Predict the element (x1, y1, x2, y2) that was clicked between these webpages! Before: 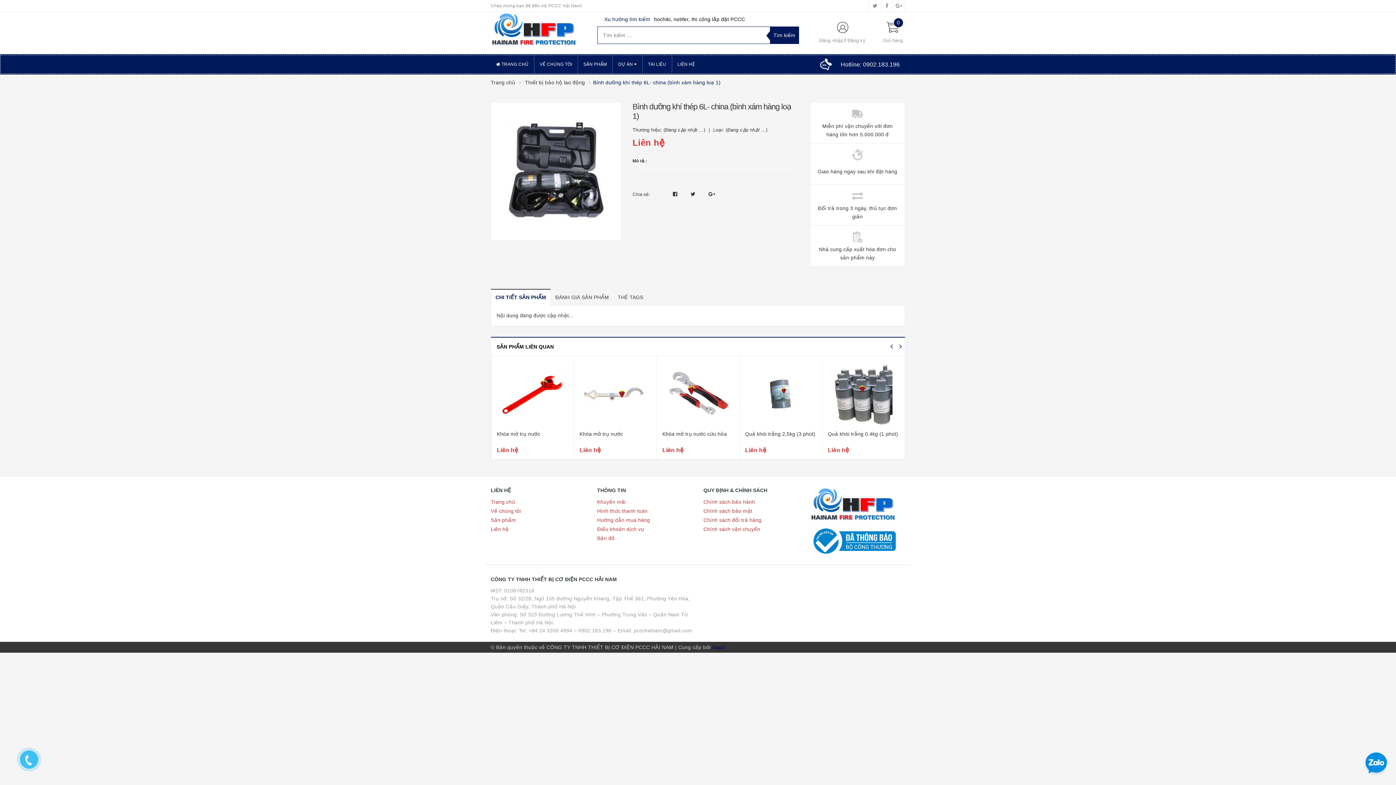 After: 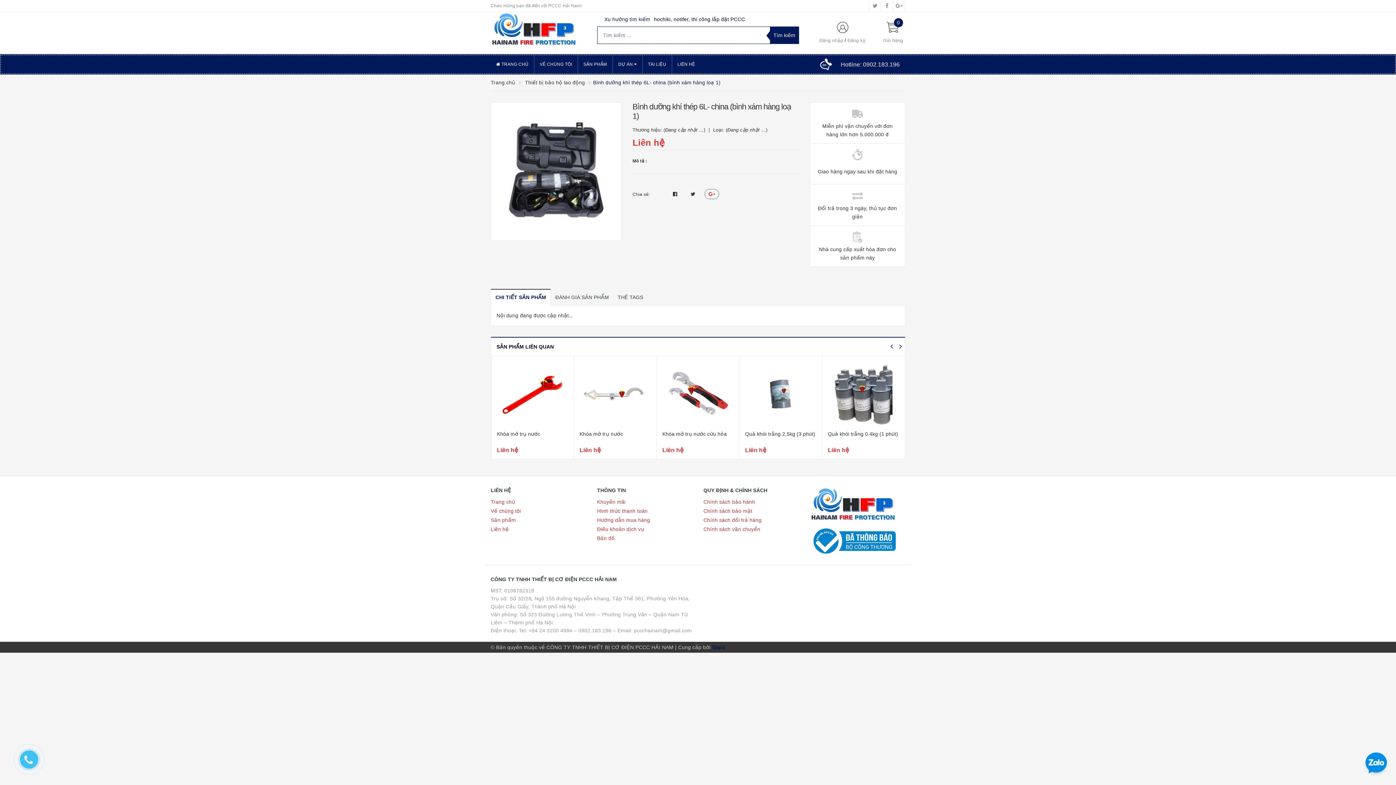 Action: bbox: (704, 189, 719, 199)